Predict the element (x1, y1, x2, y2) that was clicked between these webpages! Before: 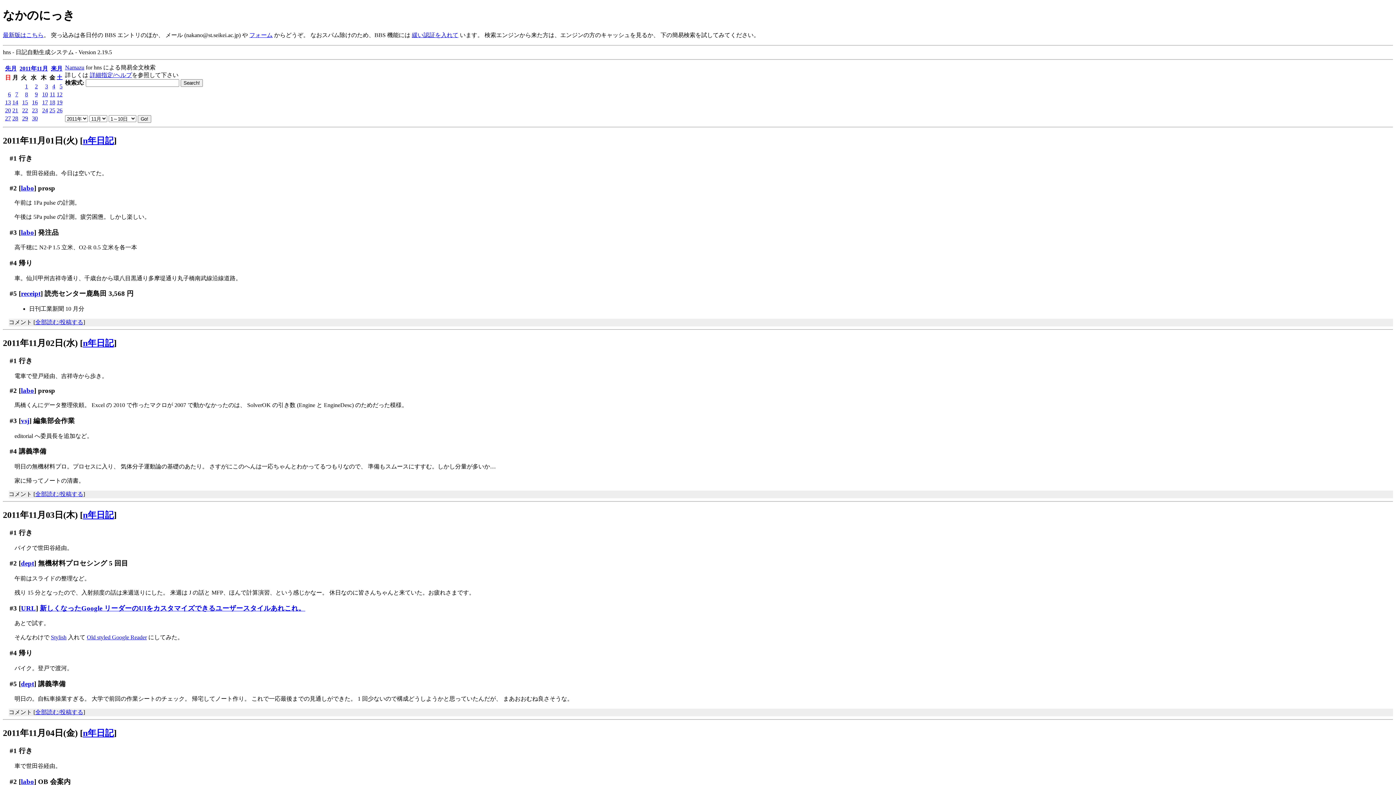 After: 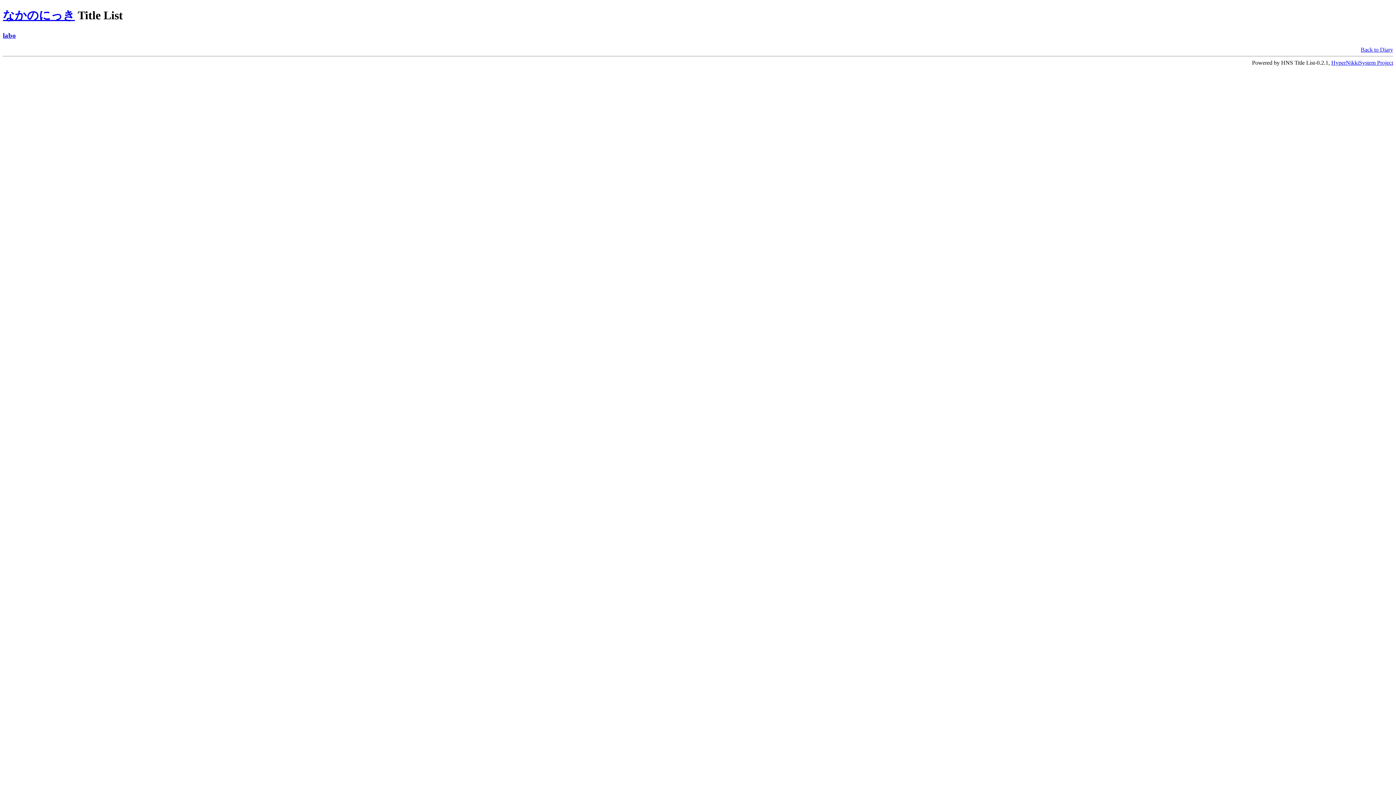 Action: bbox: (20, 387, 34, 394) label: labo